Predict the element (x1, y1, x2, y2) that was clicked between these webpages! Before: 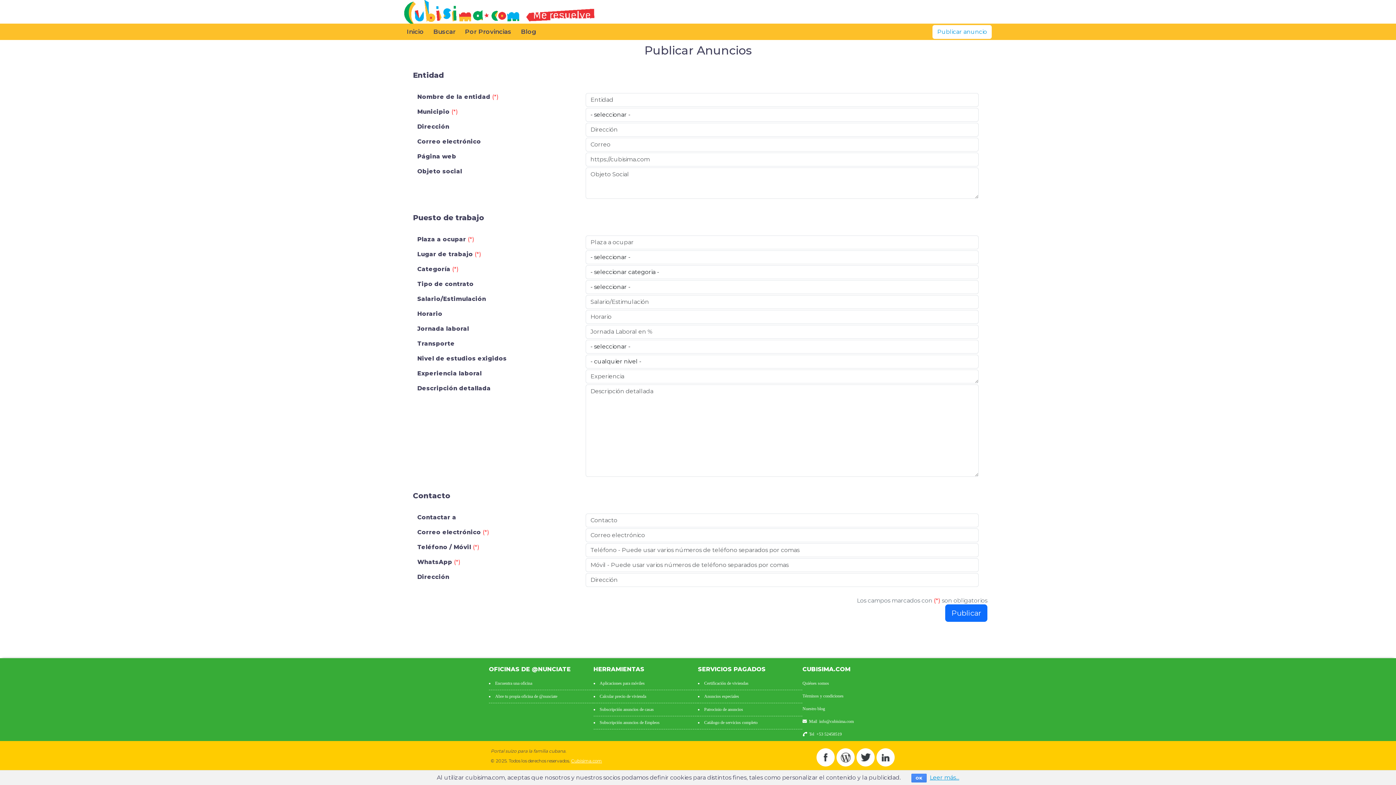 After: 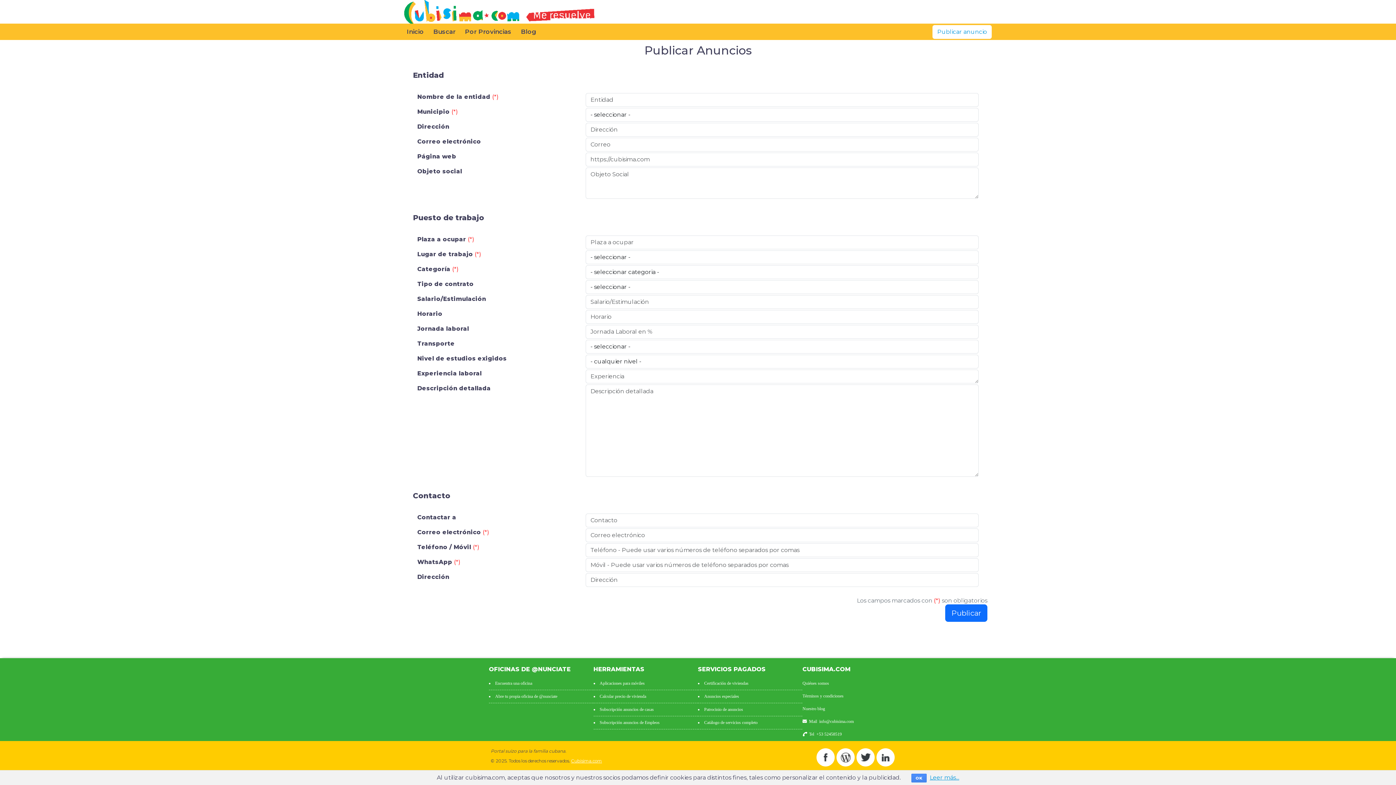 Action: label: info@cubisima.com bbox: (819, 719, 854, 724)